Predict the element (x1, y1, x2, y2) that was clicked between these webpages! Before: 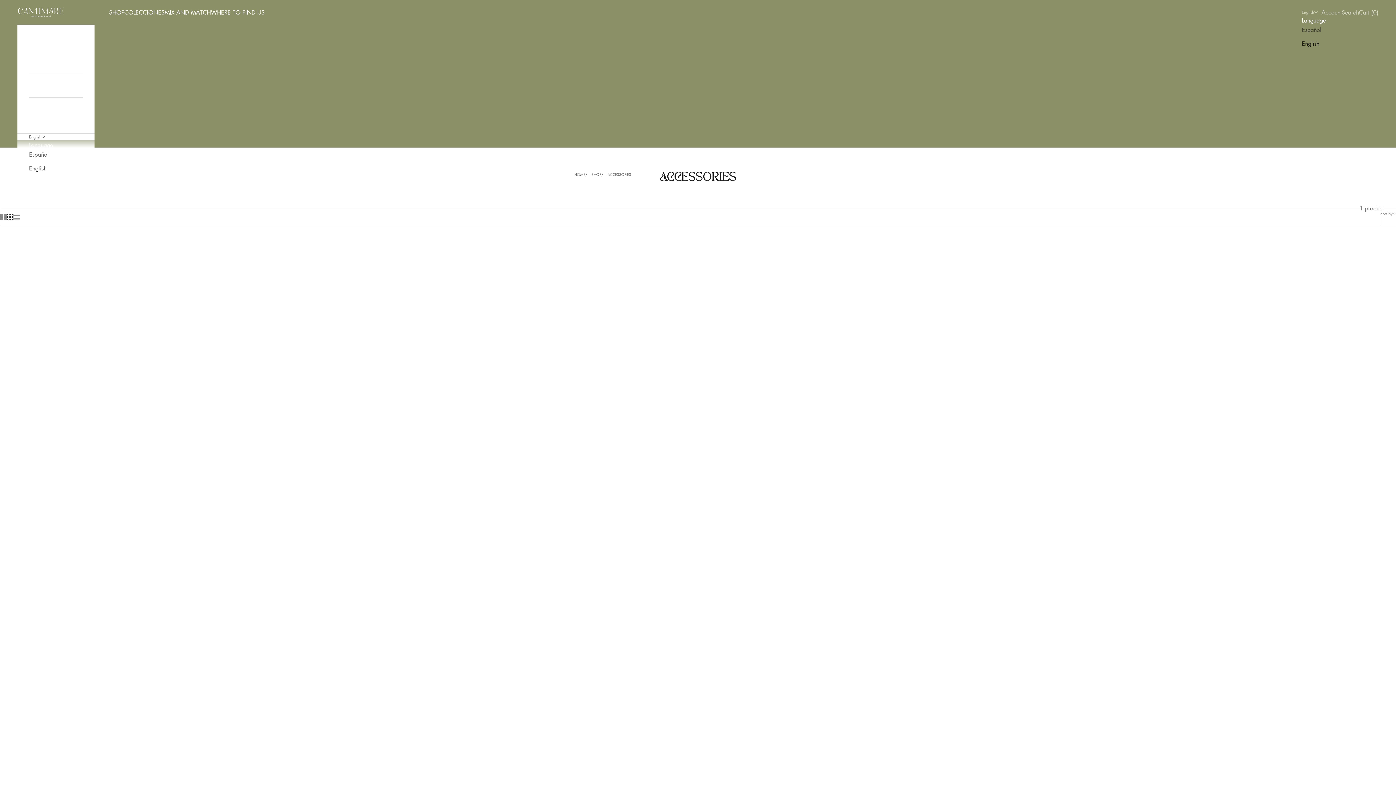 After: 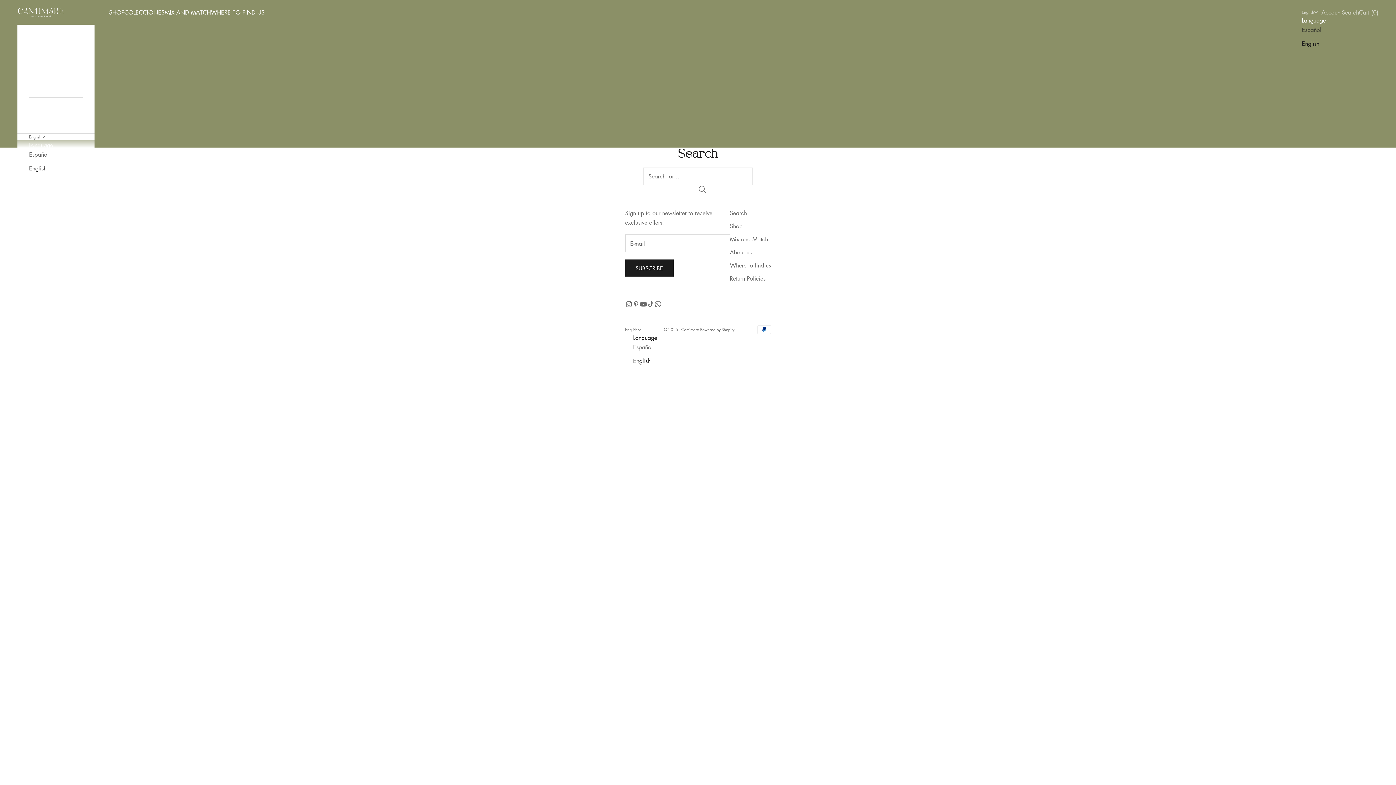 Action: bbox: (1342, 7, 1359, 17) label: Open search
Search